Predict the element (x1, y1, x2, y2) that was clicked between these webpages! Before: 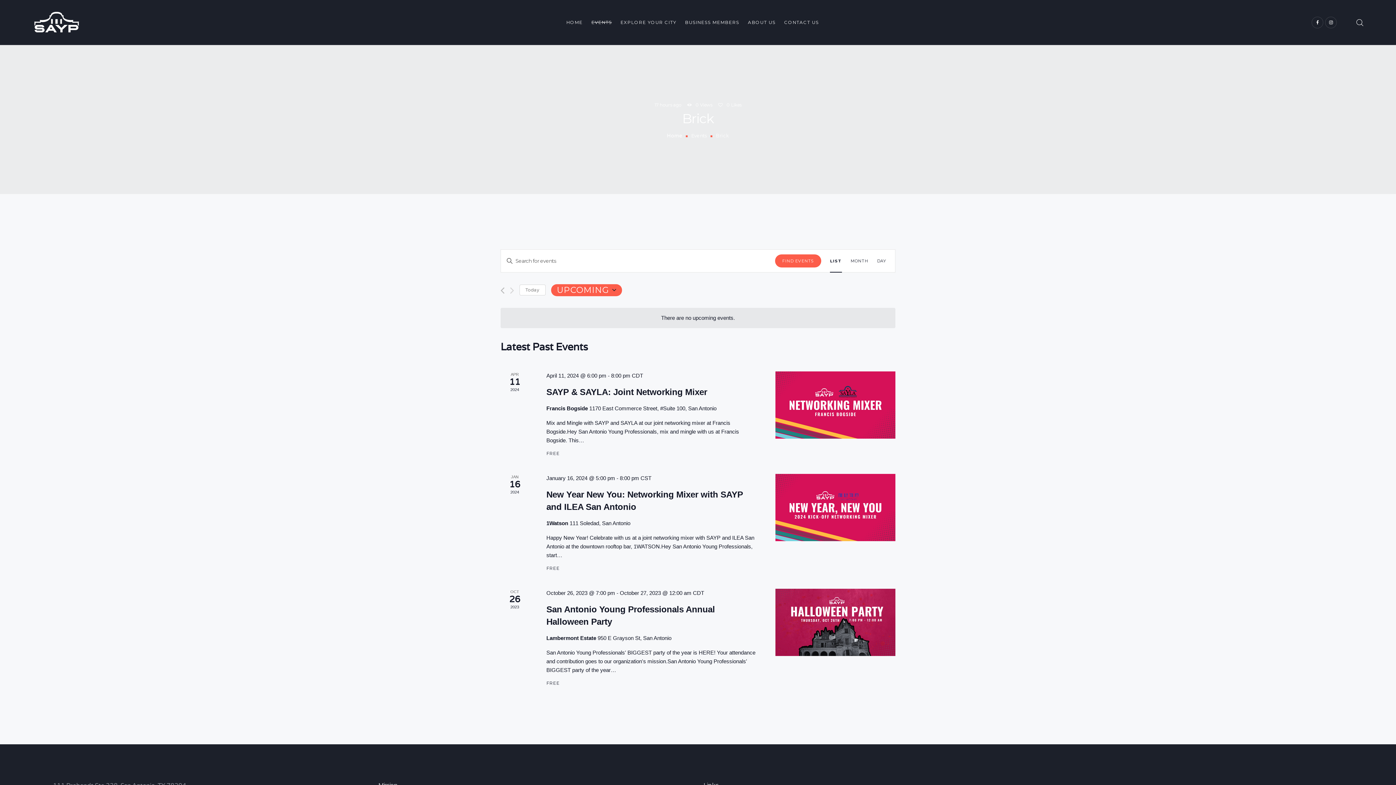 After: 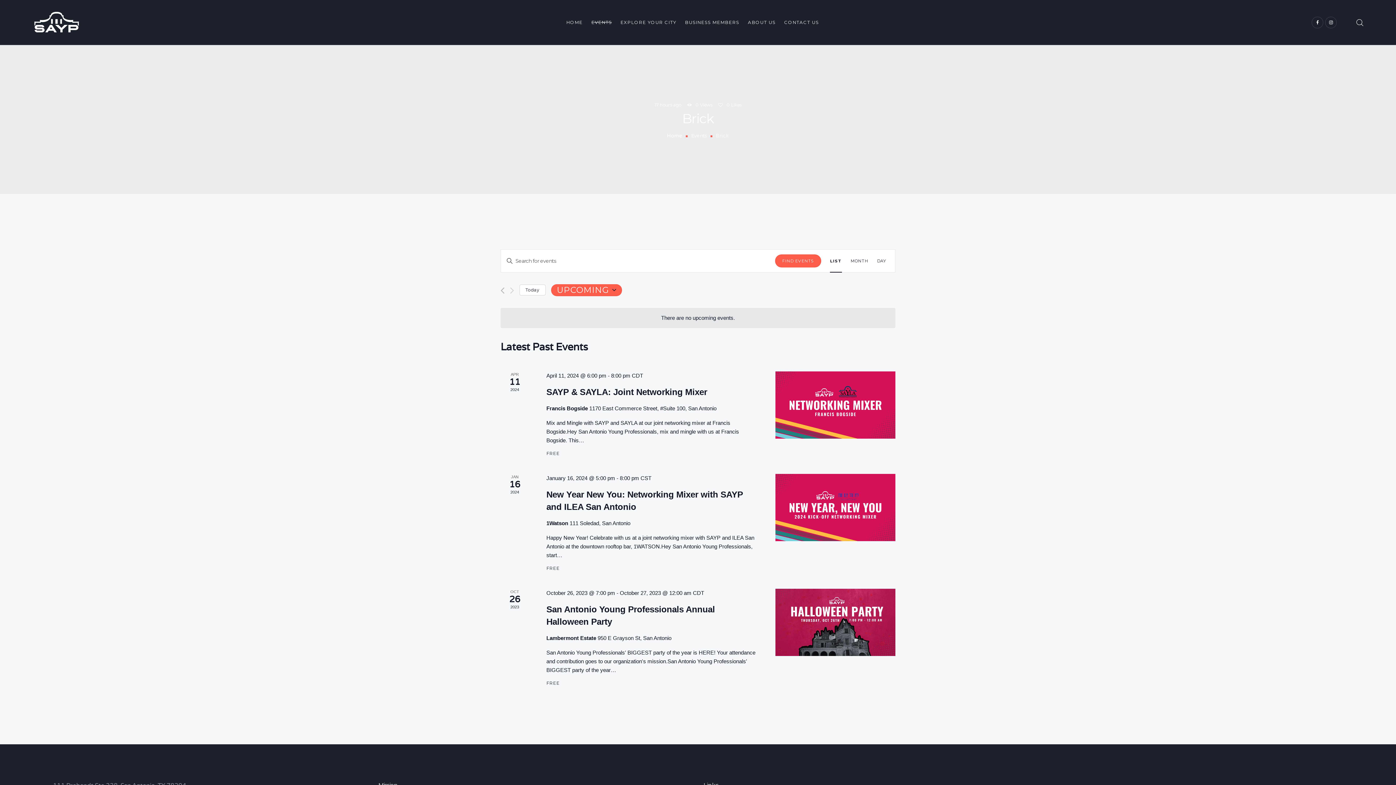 Action: label: Click to select today's date bbox: (519, 284, 545, 295)